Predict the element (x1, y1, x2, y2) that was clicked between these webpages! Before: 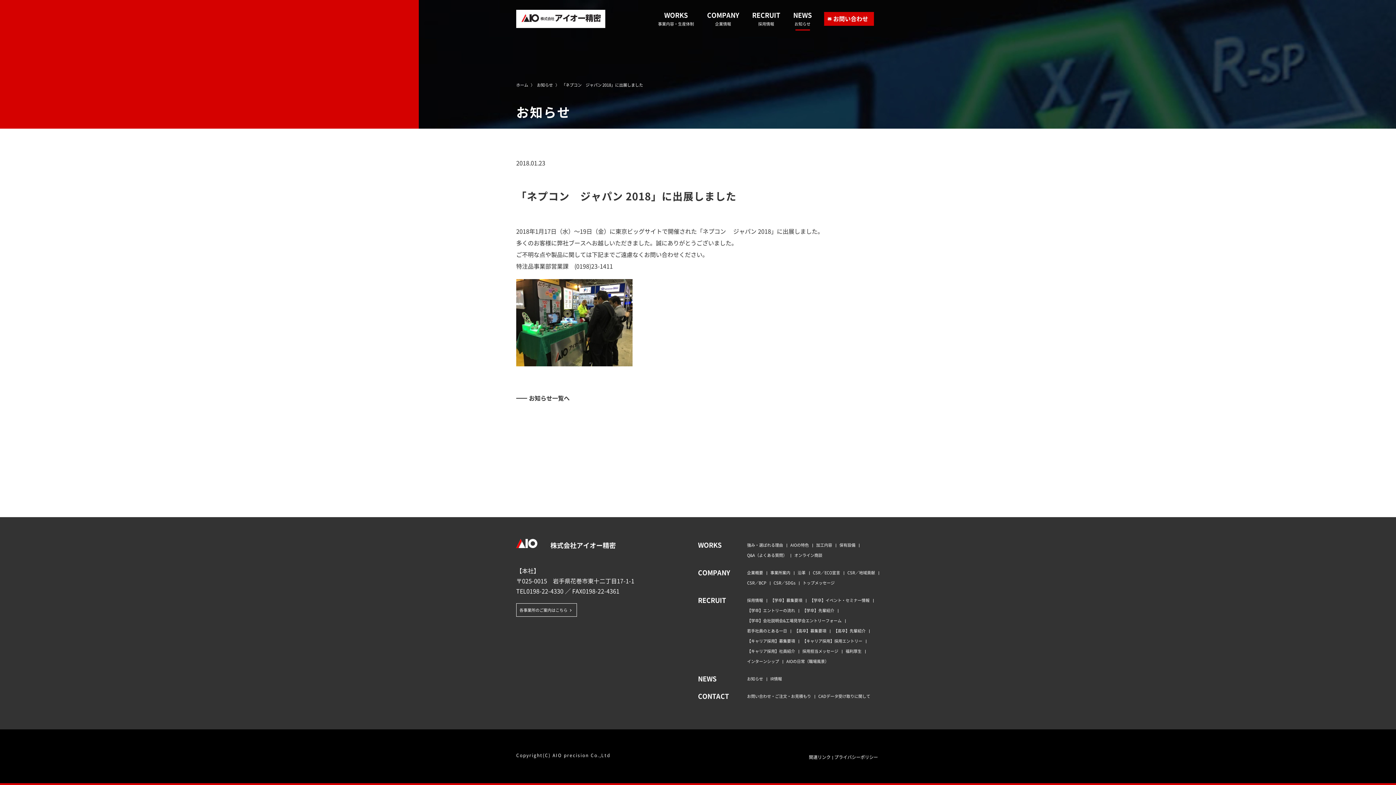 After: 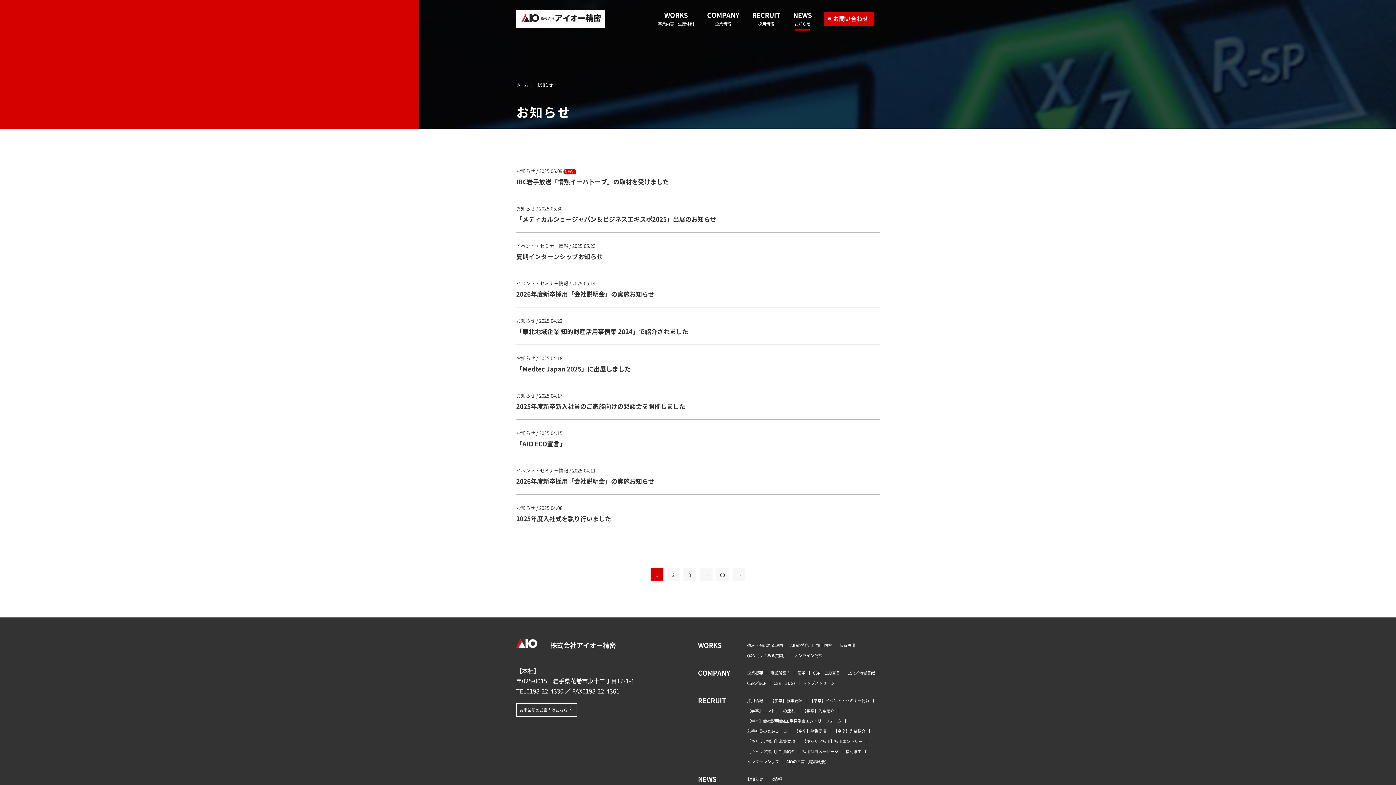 Action: label: お知らせ bbox: (537, 81, 553, 87)